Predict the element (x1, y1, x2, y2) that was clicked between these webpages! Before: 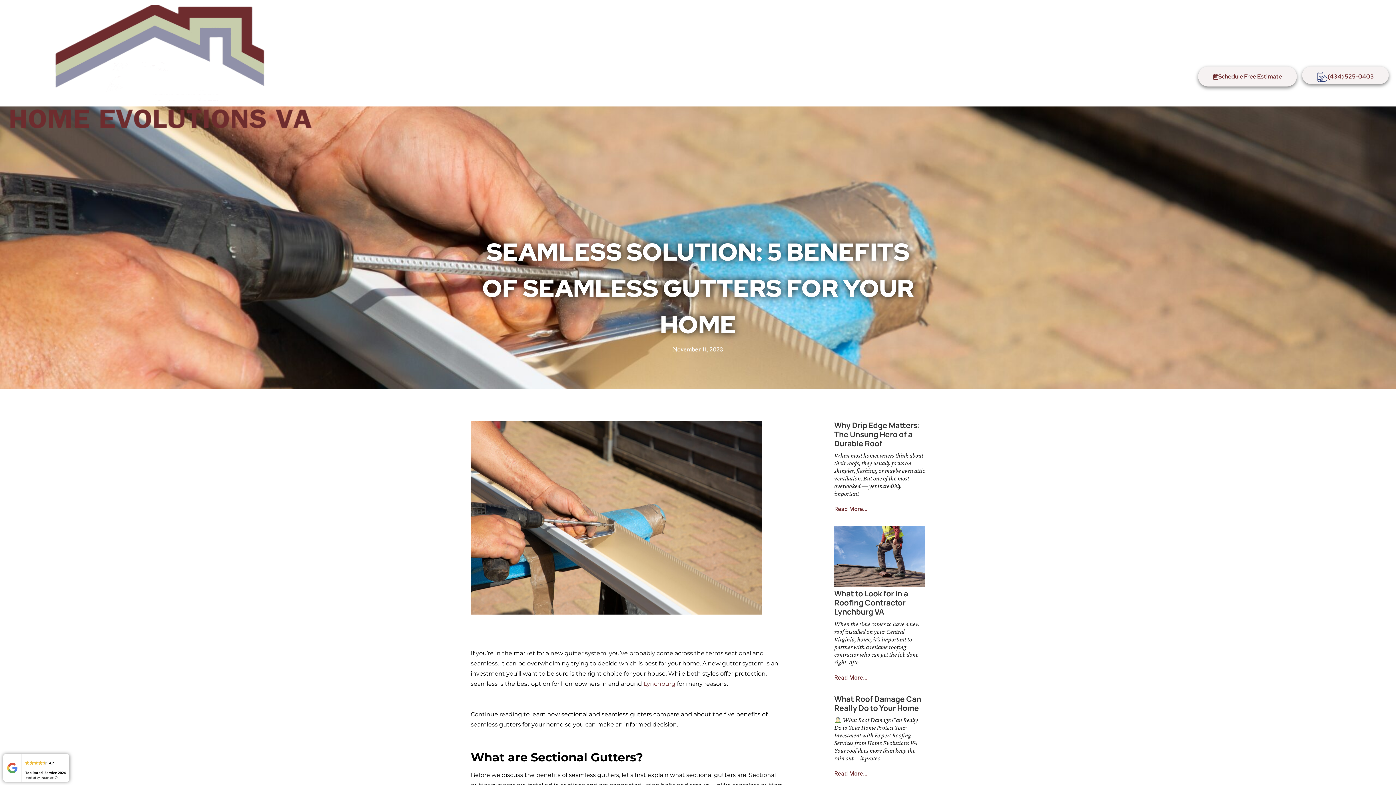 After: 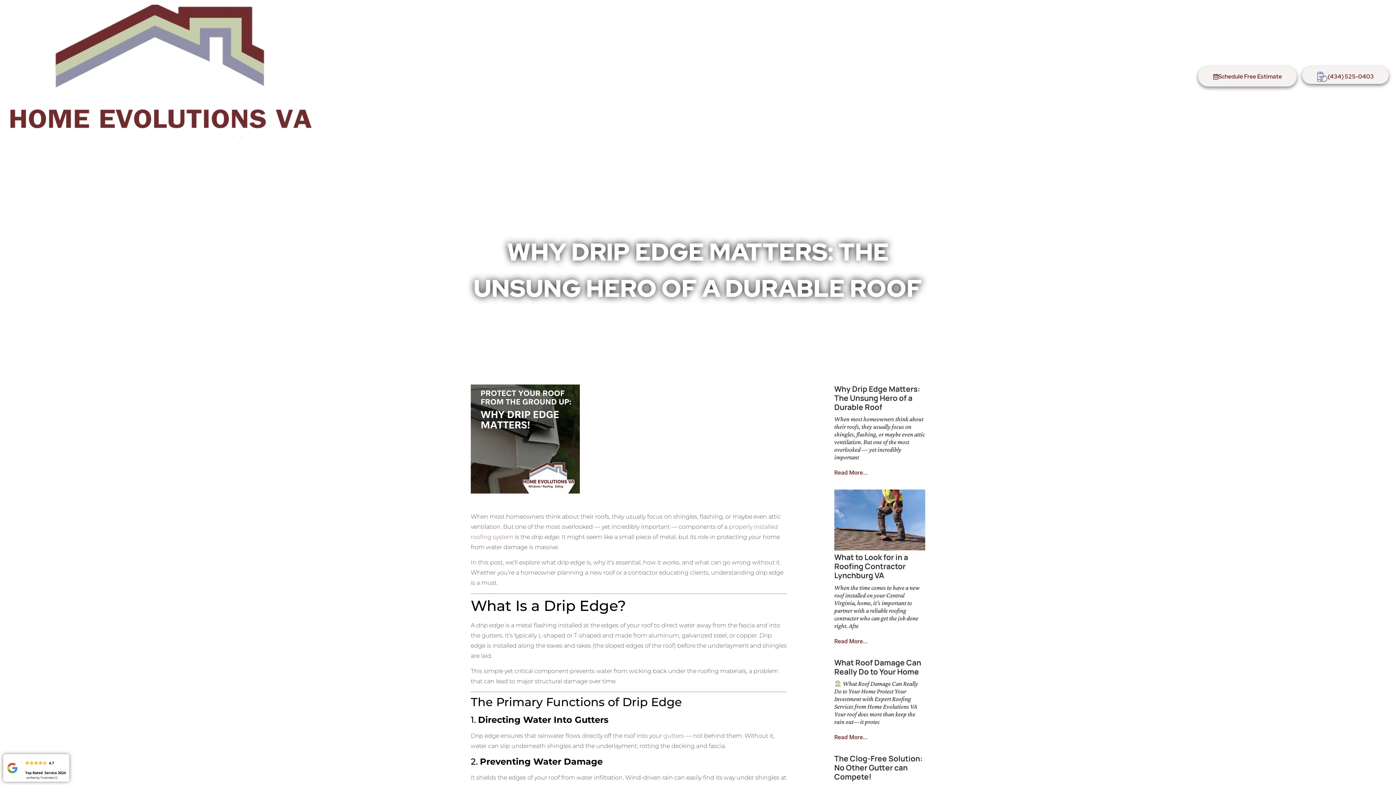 Action: bbox: (834, 503, 867, 515) label: Read More...